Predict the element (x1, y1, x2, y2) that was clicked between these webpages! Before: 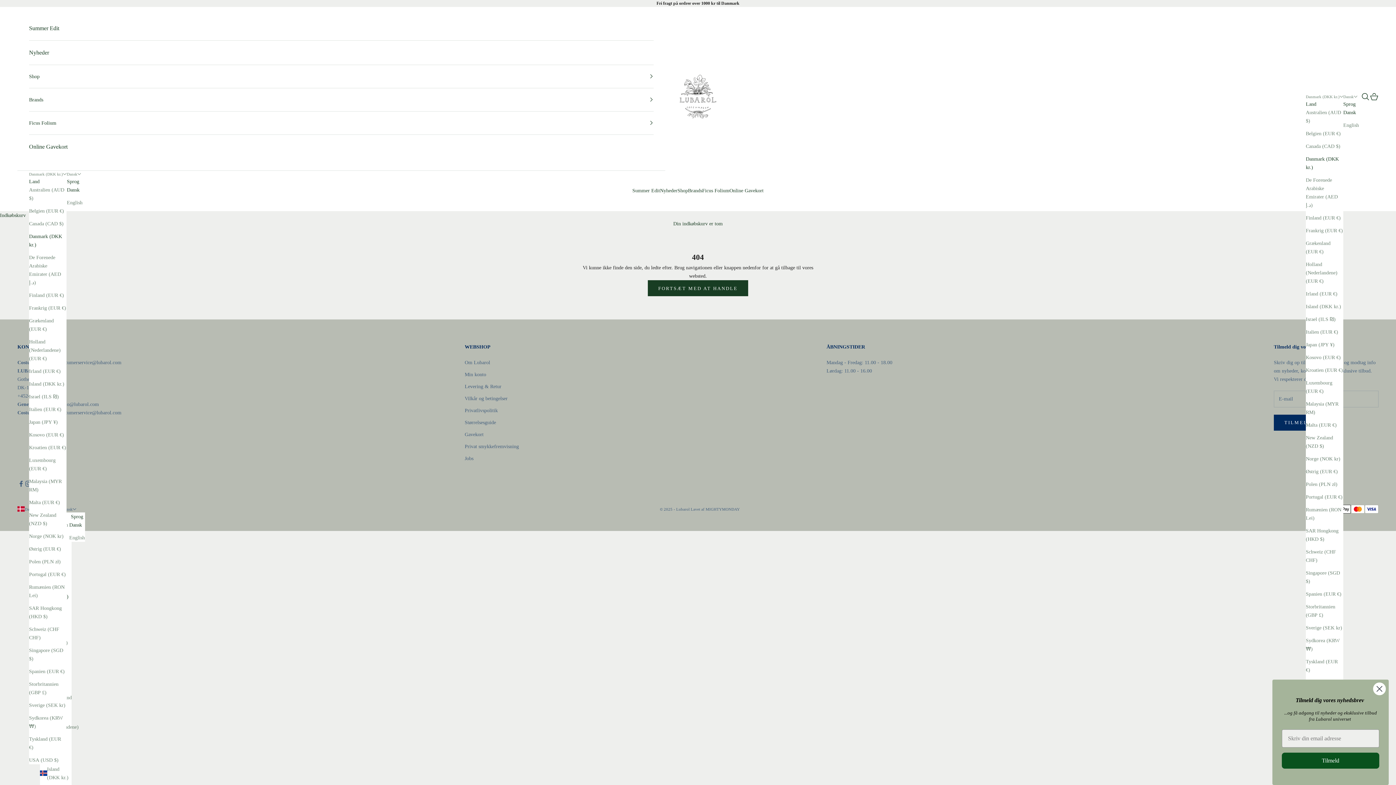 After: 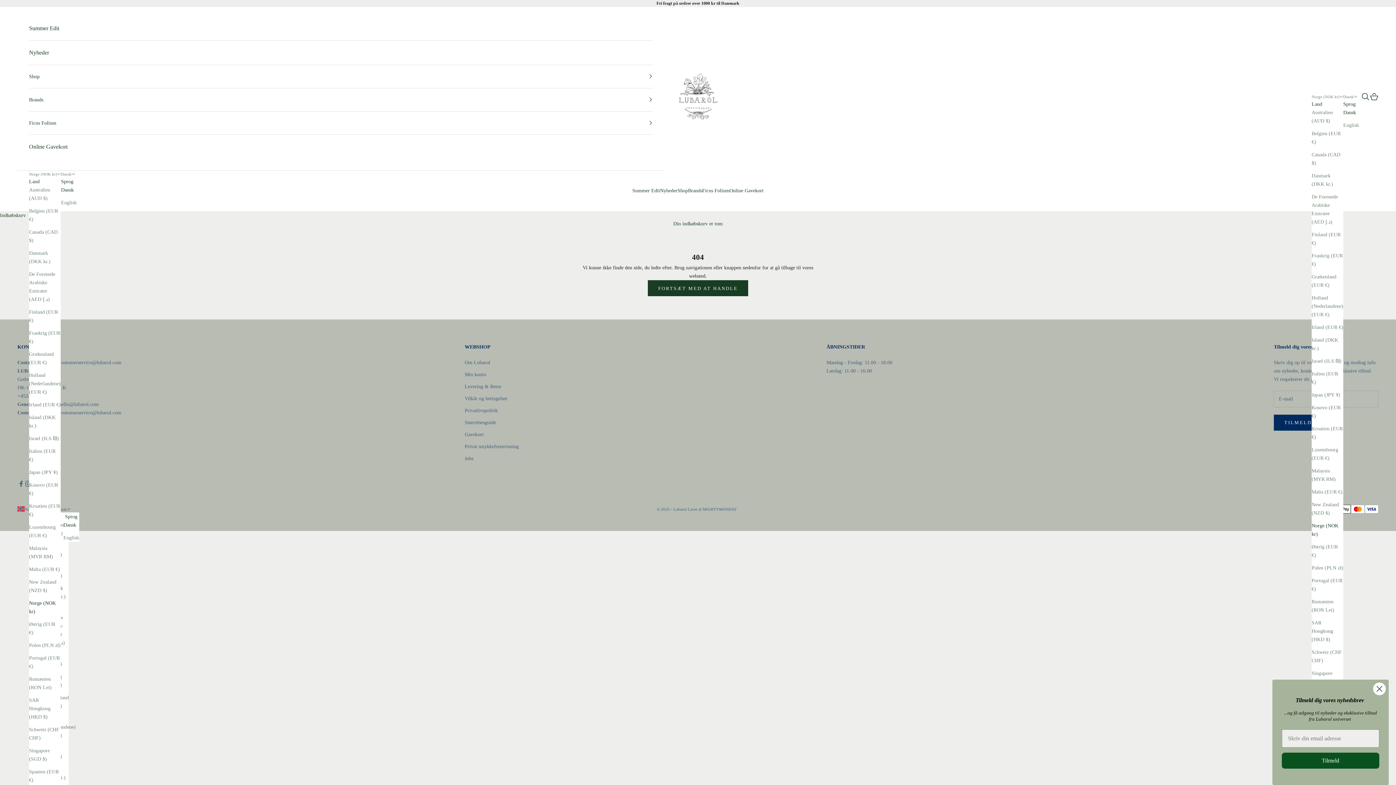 Action: label: Norge (NOK kr) bbox: (29, 532, 66, 540)